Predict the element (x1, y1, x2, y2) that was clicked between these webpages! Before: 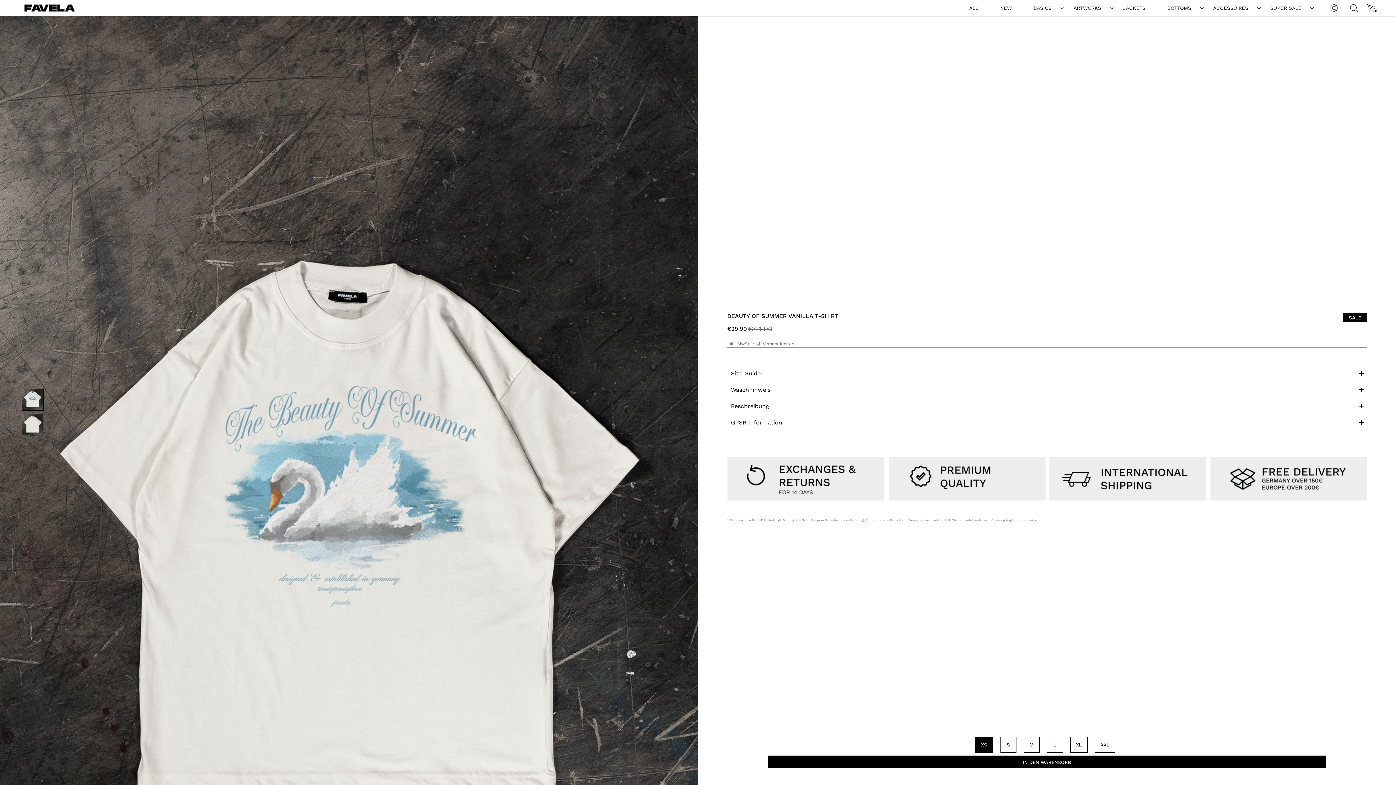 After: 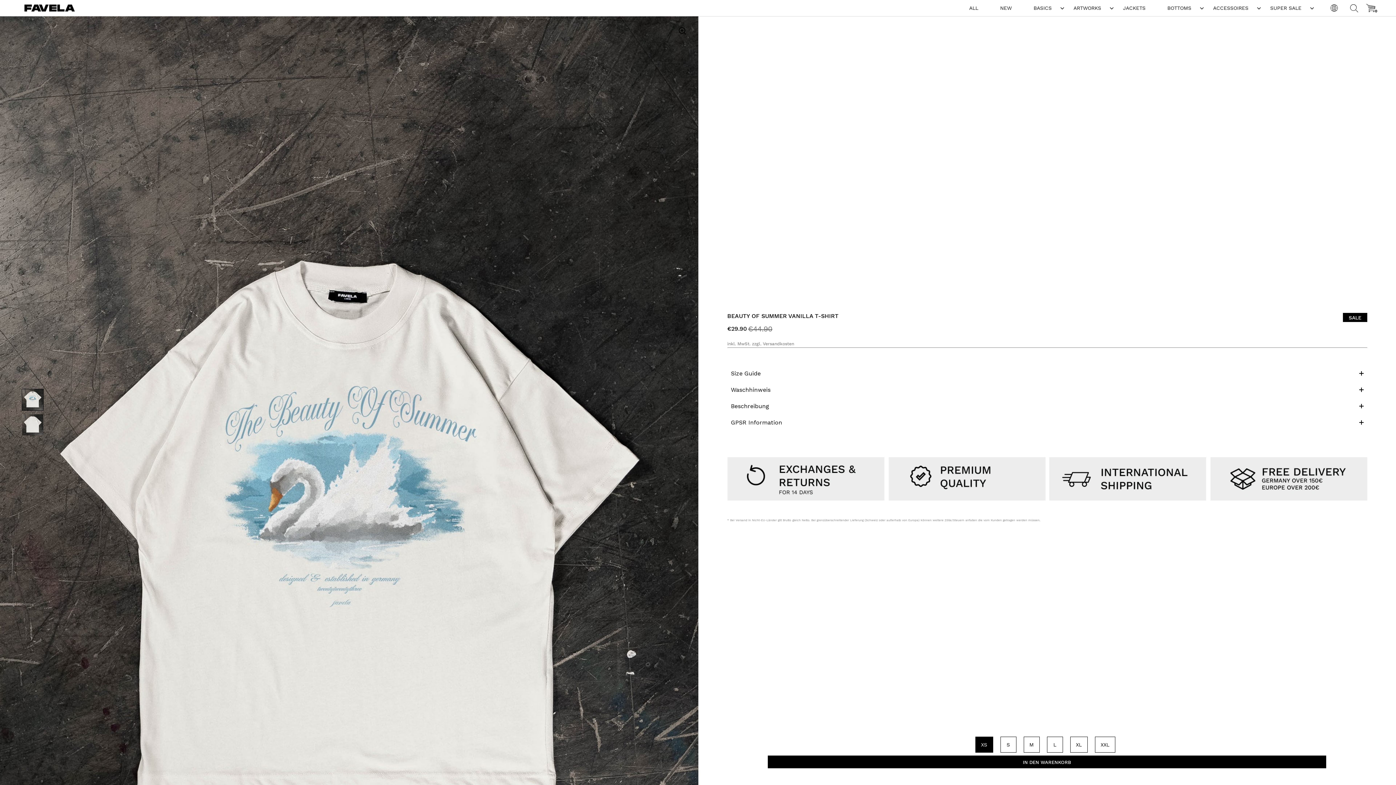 Action: label: IN DEN WARENKORB bbox: (768, 756, 1326, 768)